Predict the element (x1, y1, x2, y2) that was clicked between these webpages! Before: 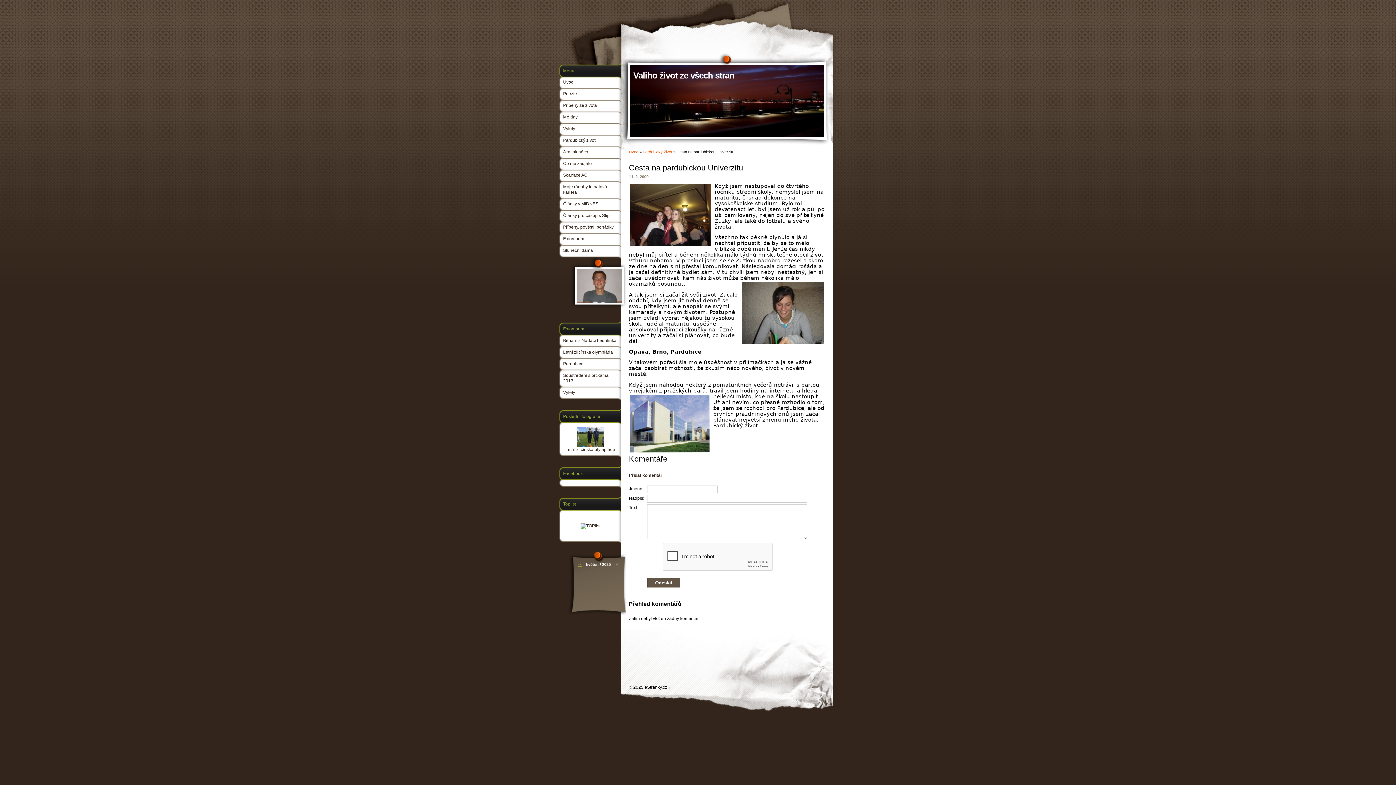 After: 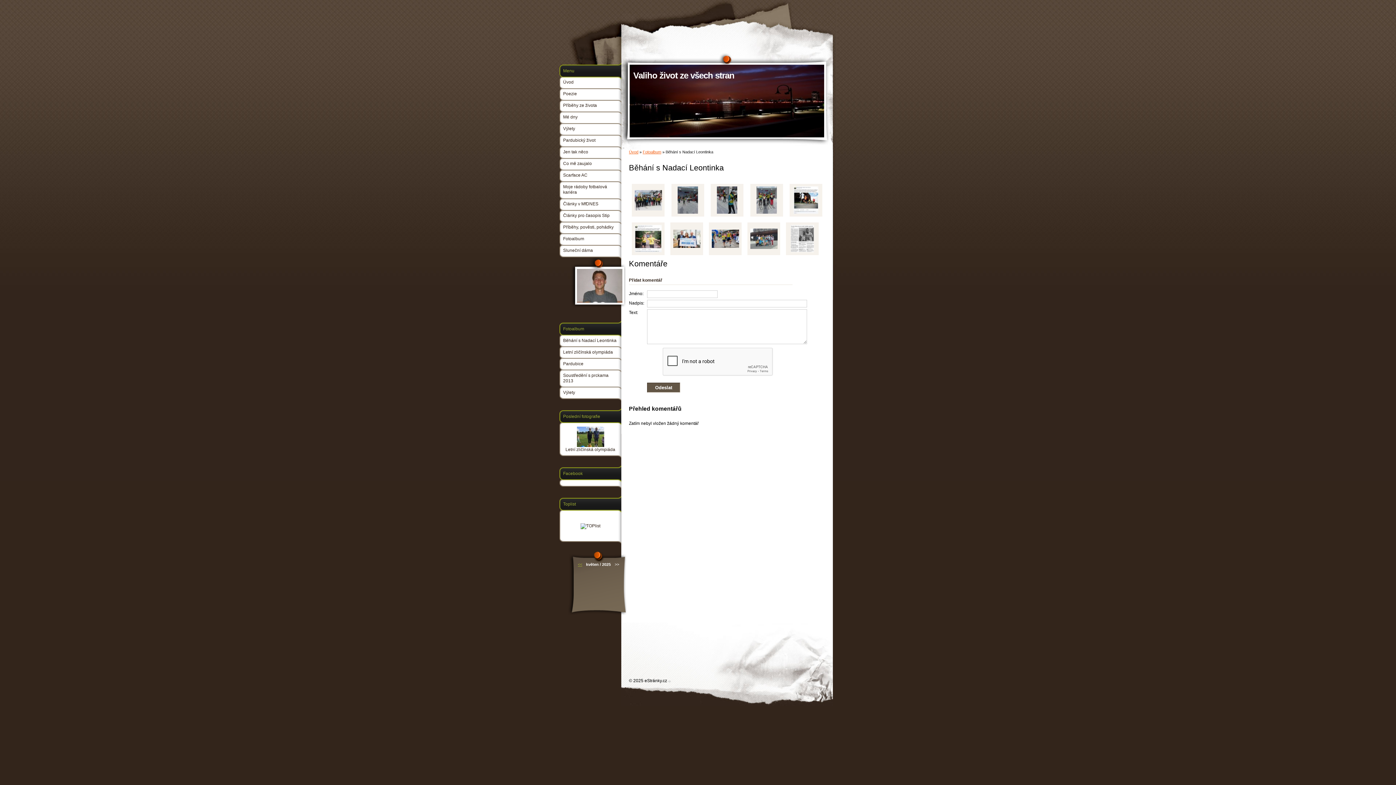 Action: bbox: (559, 332, 621, 343) label: Běhání s Nadací Leontinka